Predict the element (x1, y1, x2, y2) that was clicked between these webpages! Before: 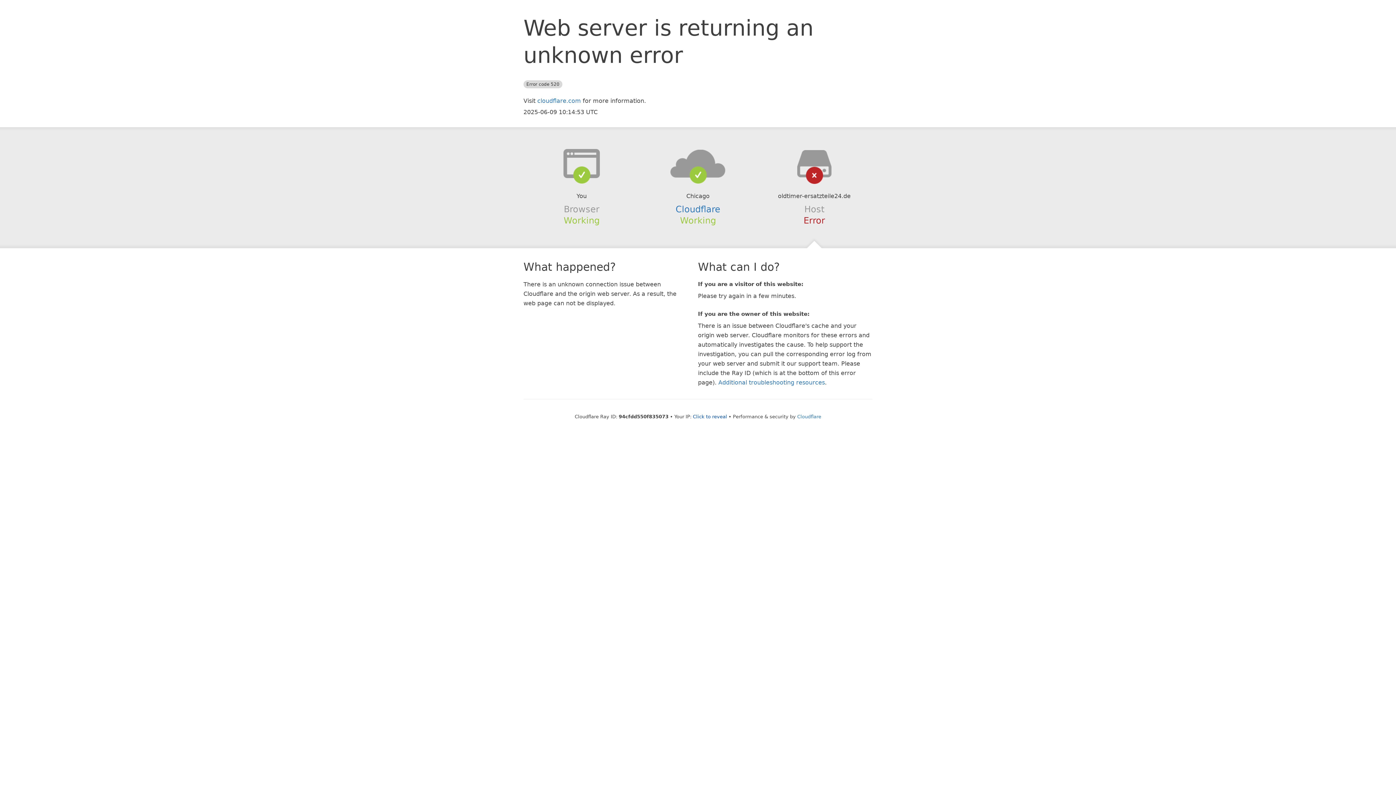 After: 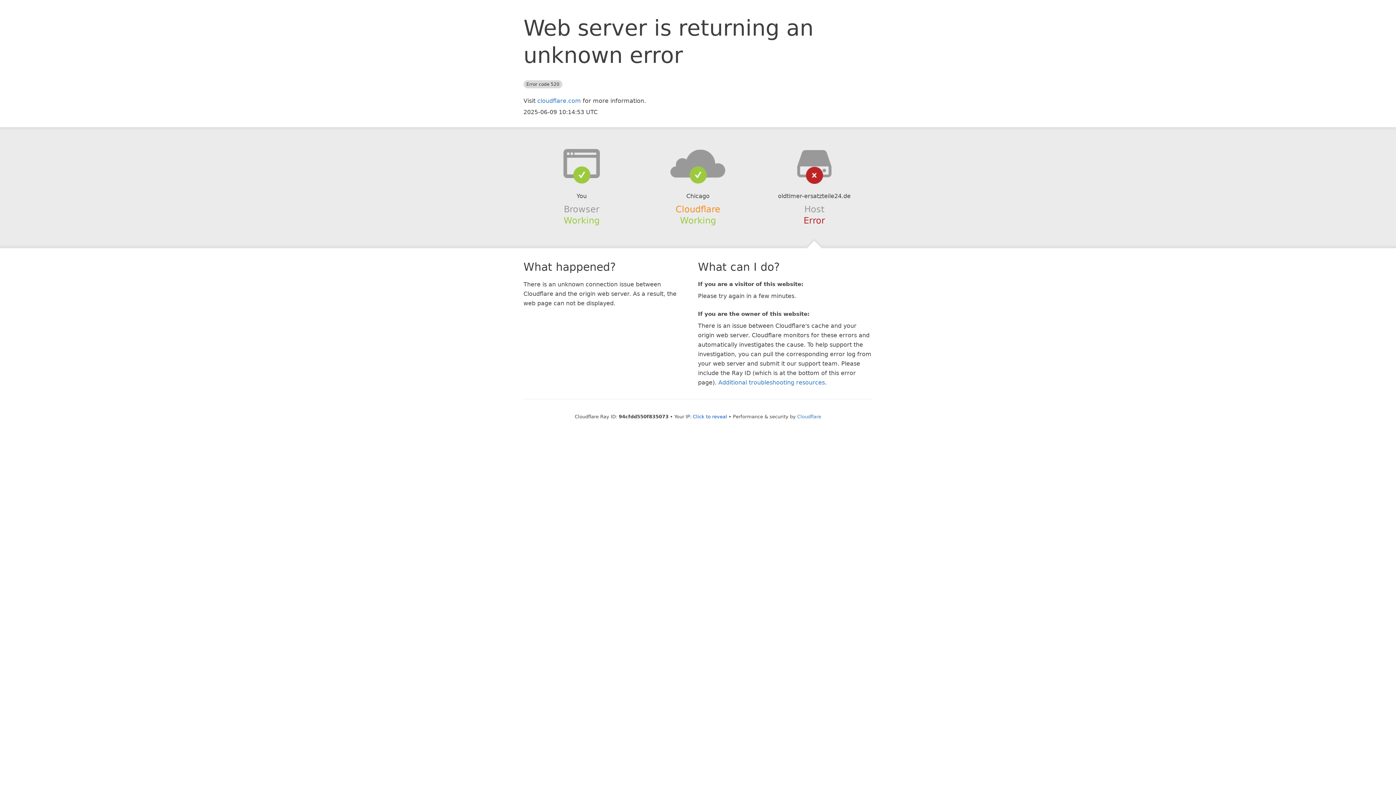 Action: label: Cloudflare bbox: (675, 204, 720, 214)